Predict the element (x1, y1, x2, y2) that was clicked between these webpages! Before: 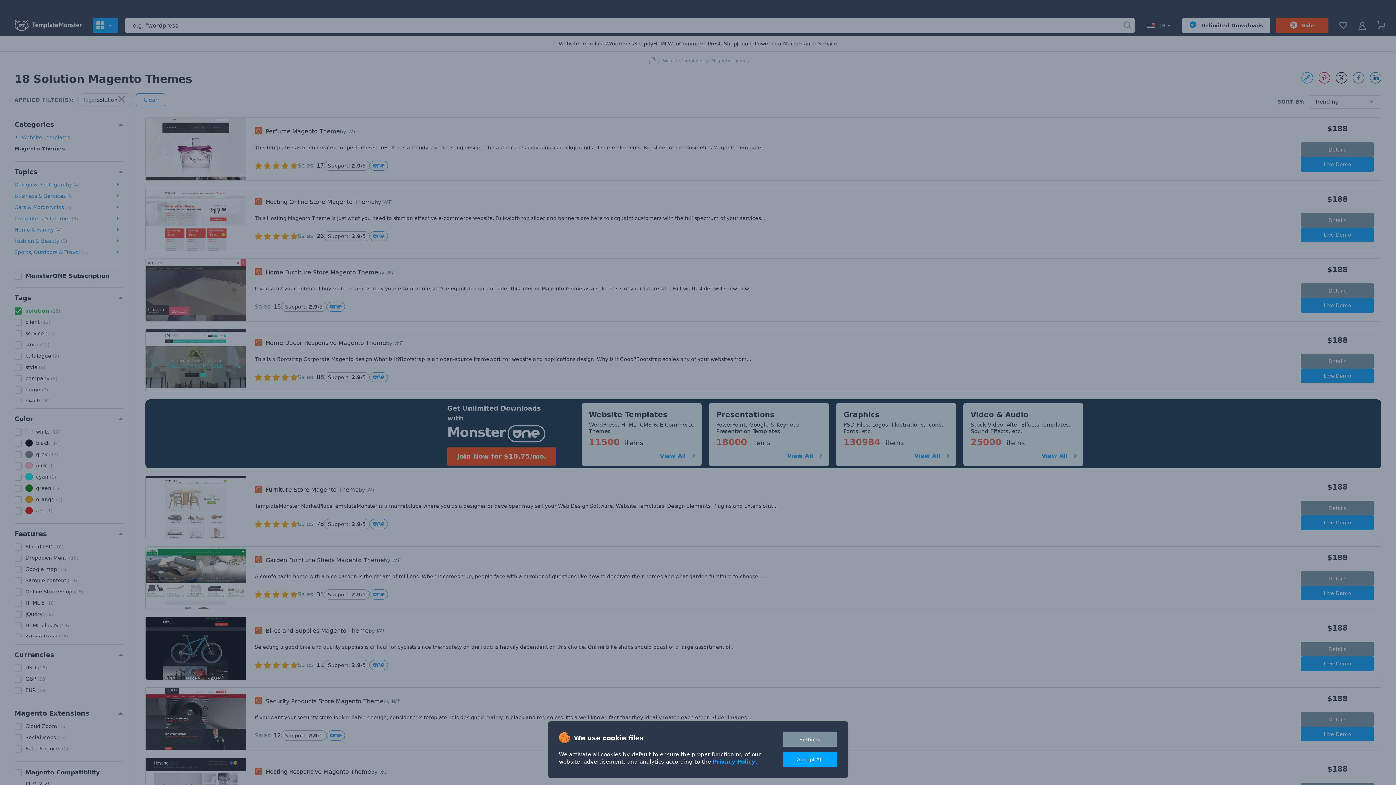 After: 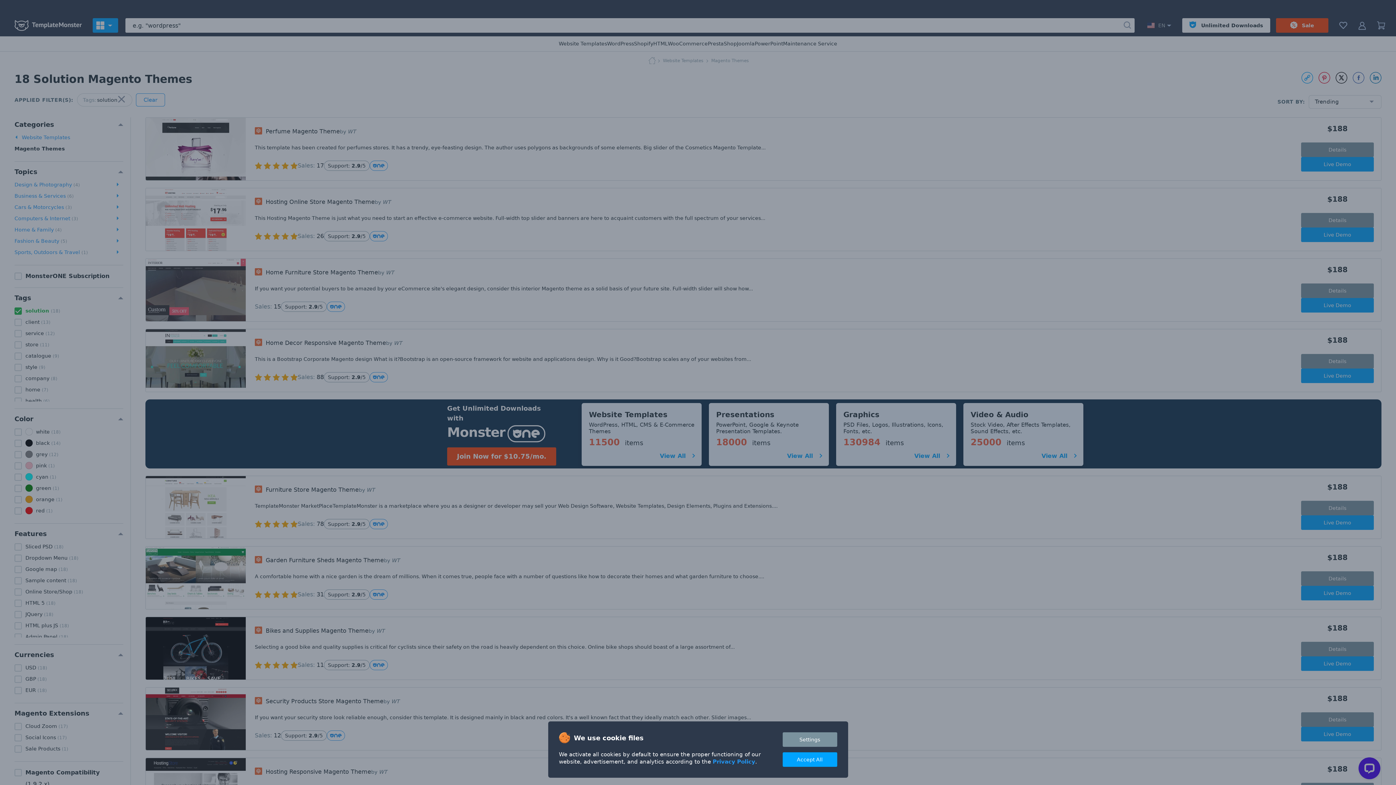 Action: bbox: (712, 758, 755, 765) label: Privacy Policy